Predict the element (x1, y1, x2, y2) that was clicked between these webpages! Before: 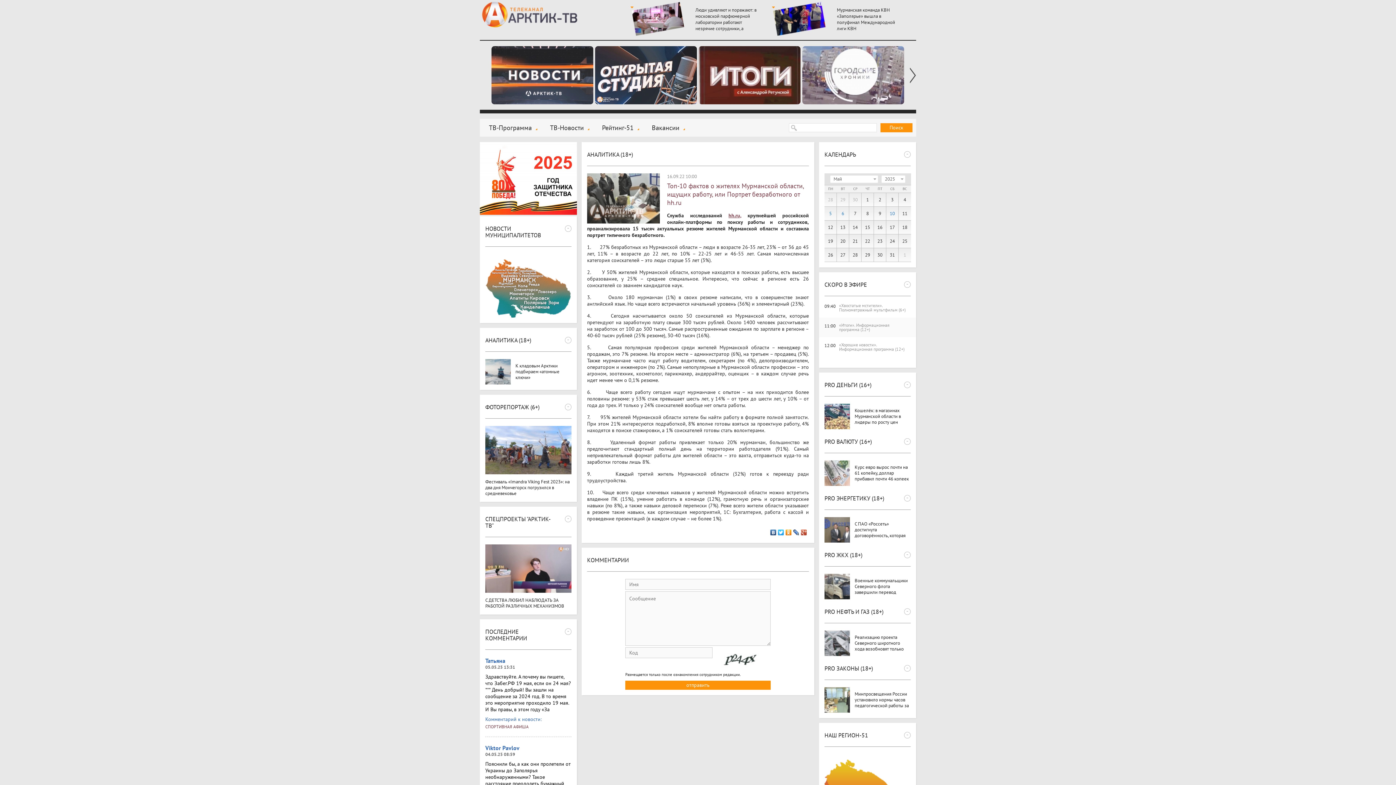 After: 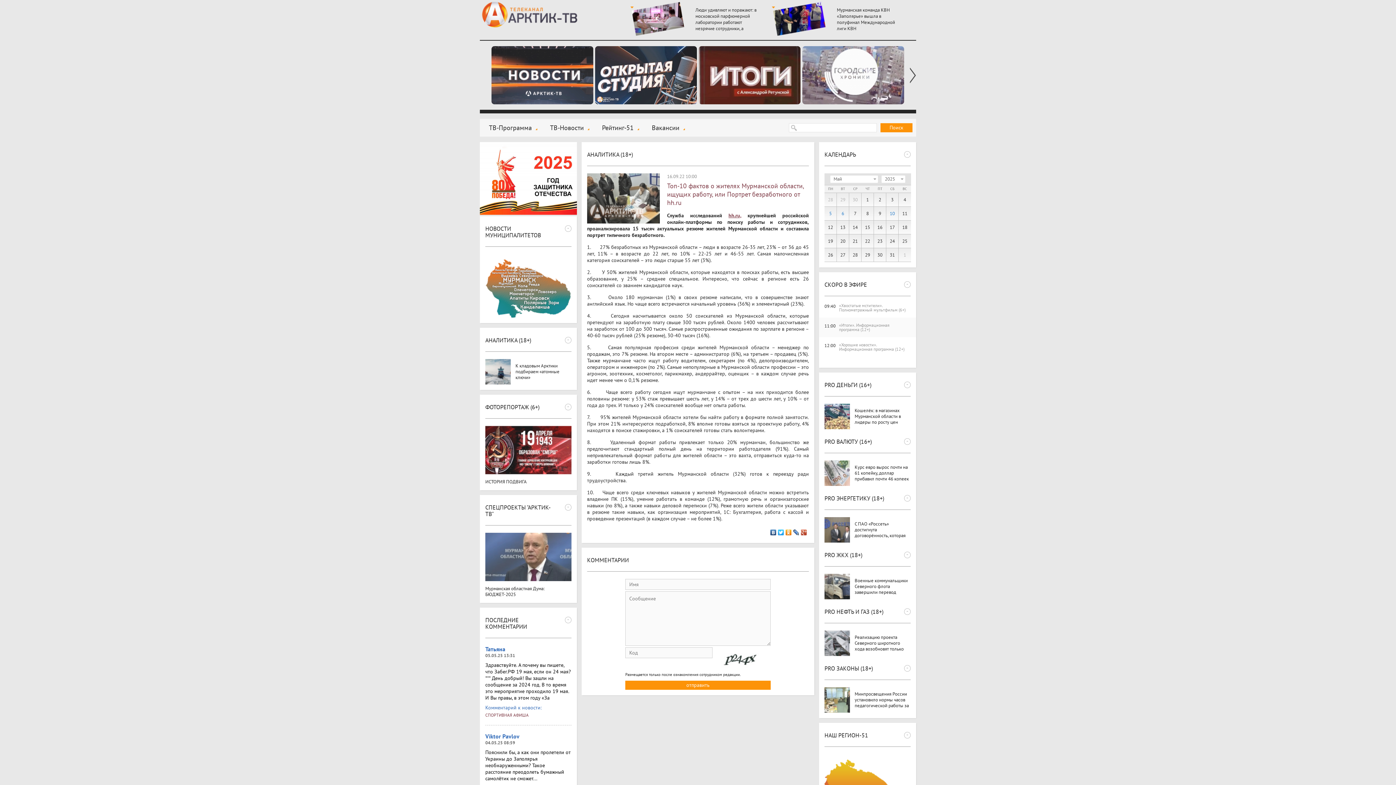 Action: bbox: (800, 528, 808, 537)